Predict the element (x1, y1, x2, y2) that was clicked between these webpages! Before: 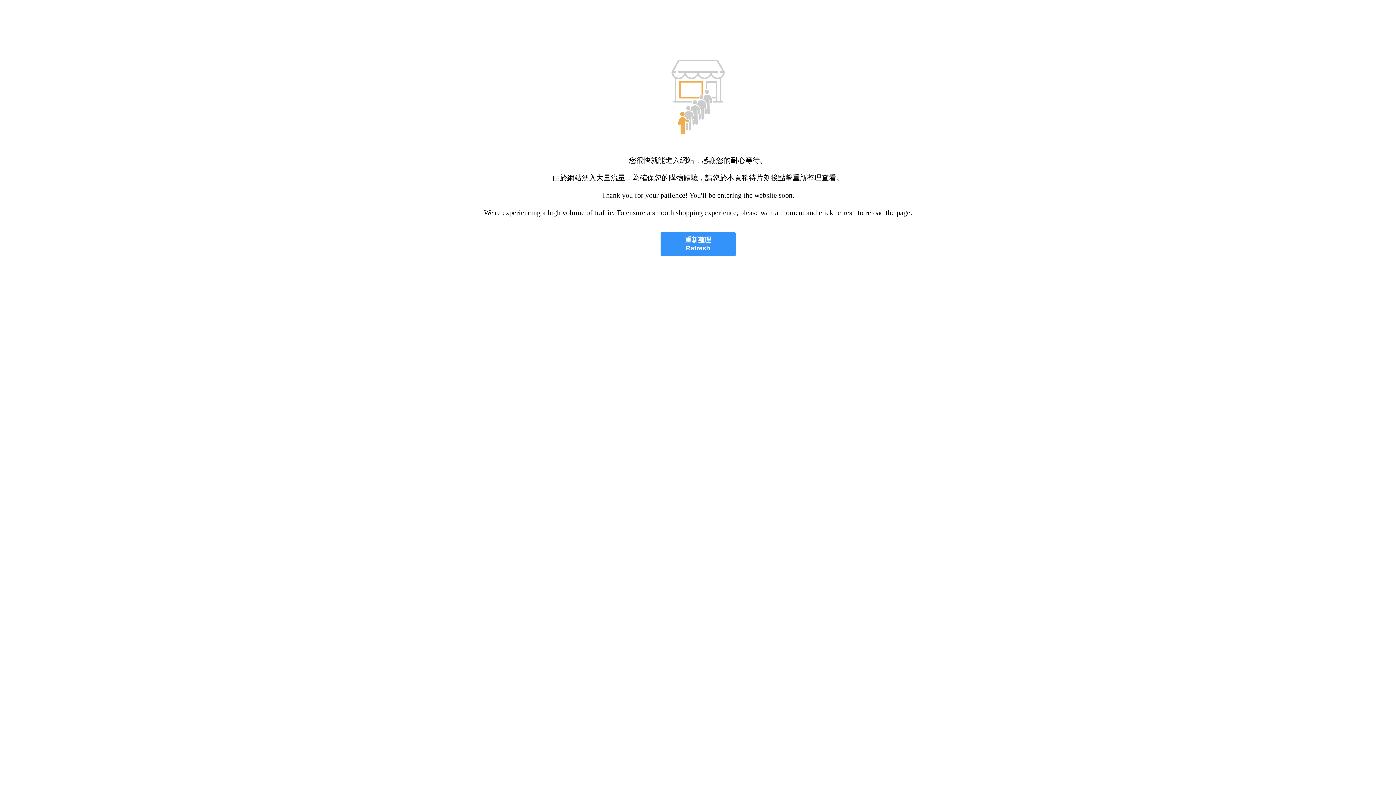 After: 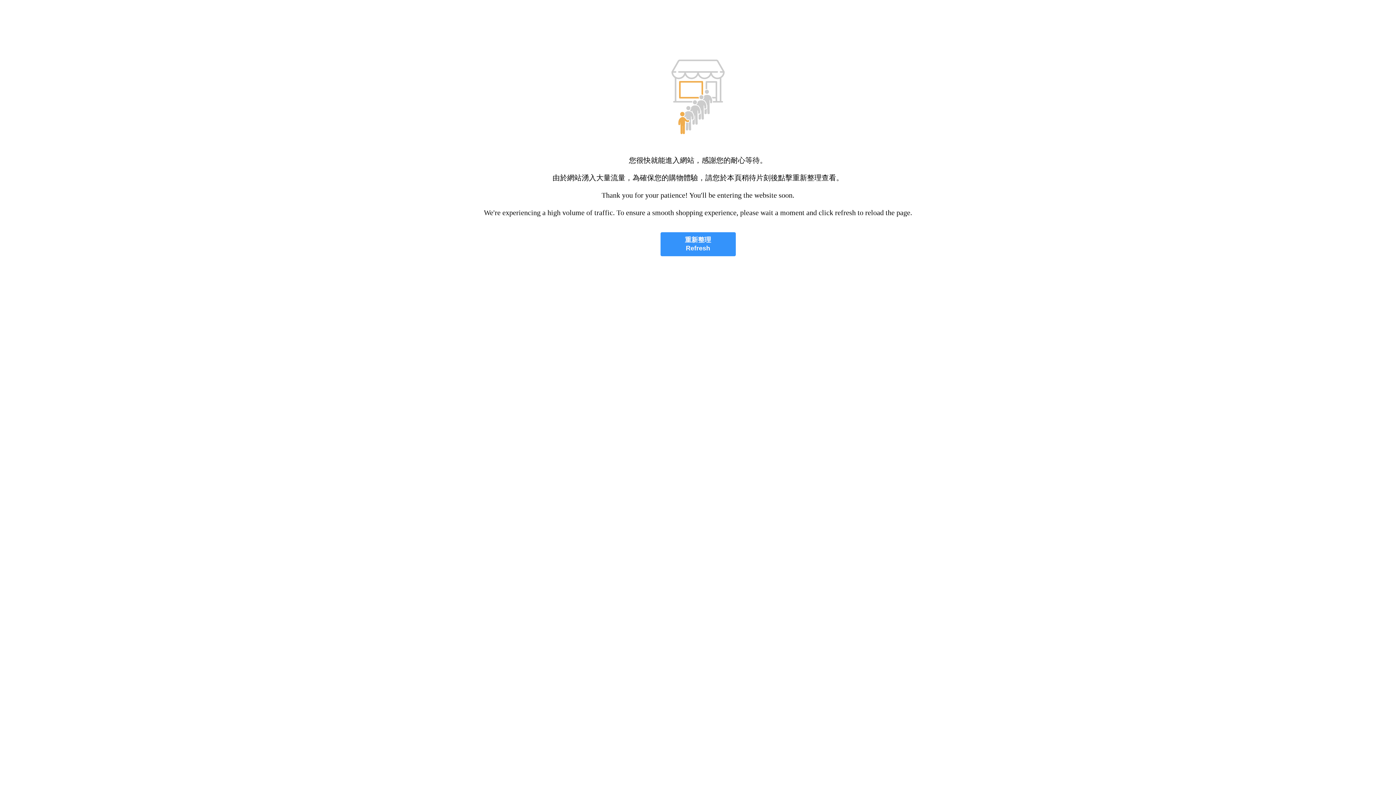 Action: label: 重新整理
Refresh bbox: (660, 232, 735, 256)